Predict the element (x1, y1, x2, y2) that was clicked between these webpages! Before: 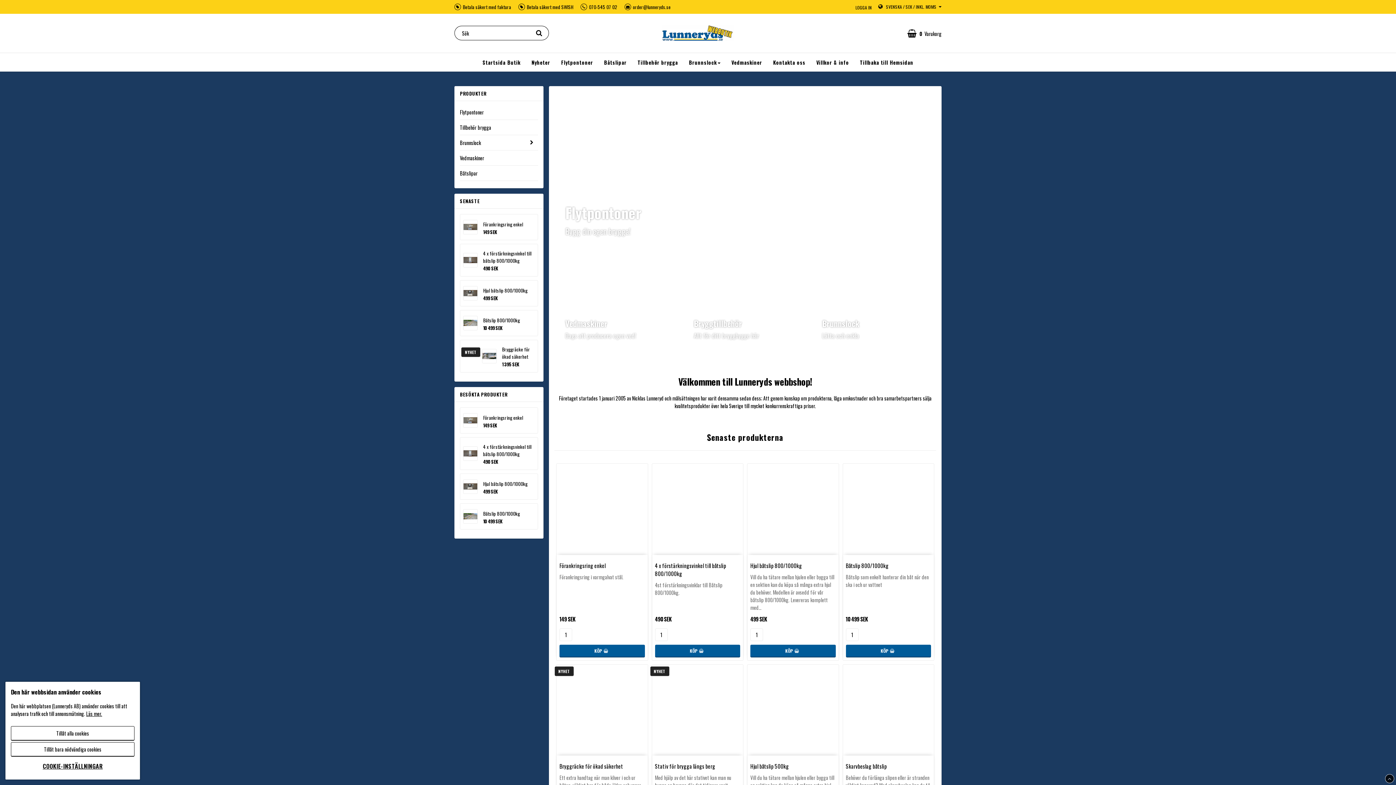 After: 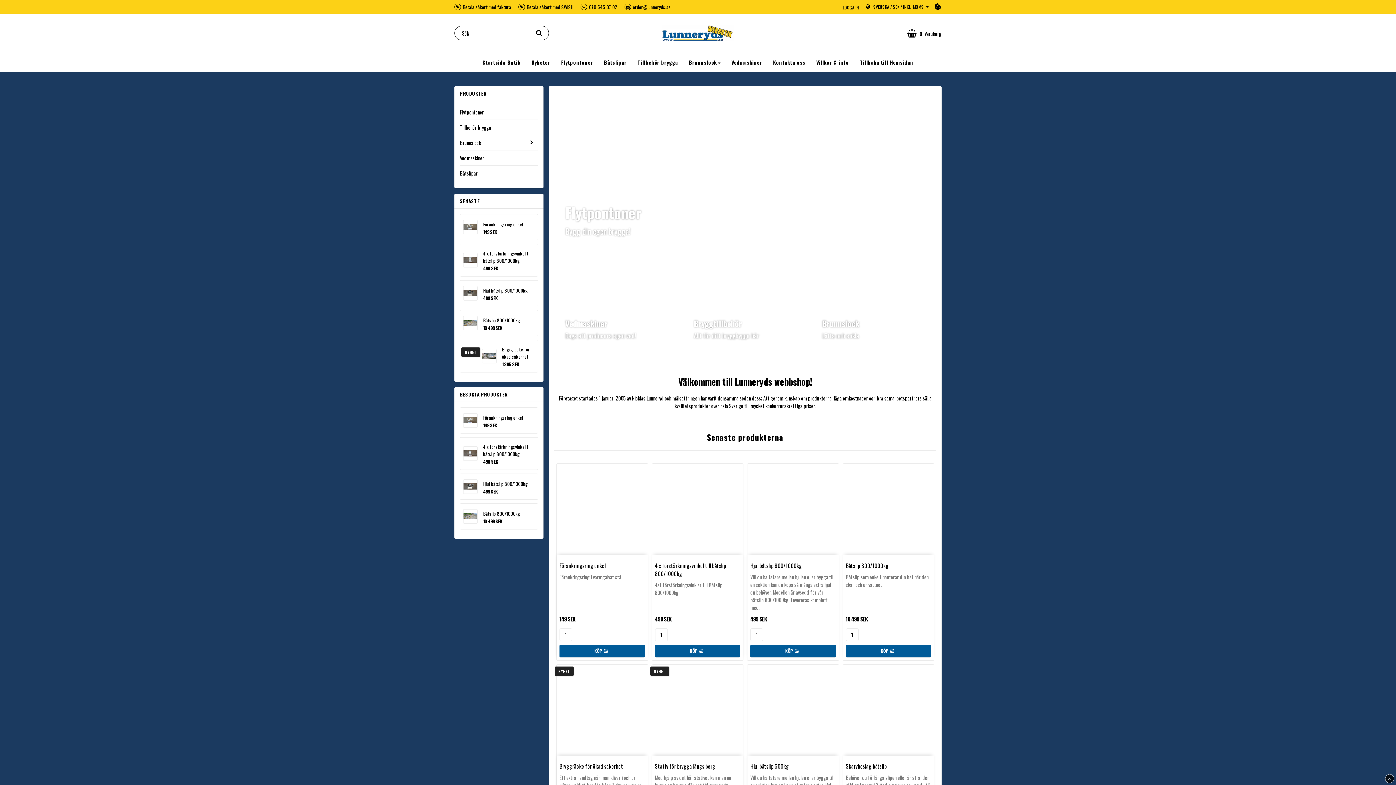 Action: label: Tillåt bara nödvändiga cookies bbox: (10, 742, 134, 757)